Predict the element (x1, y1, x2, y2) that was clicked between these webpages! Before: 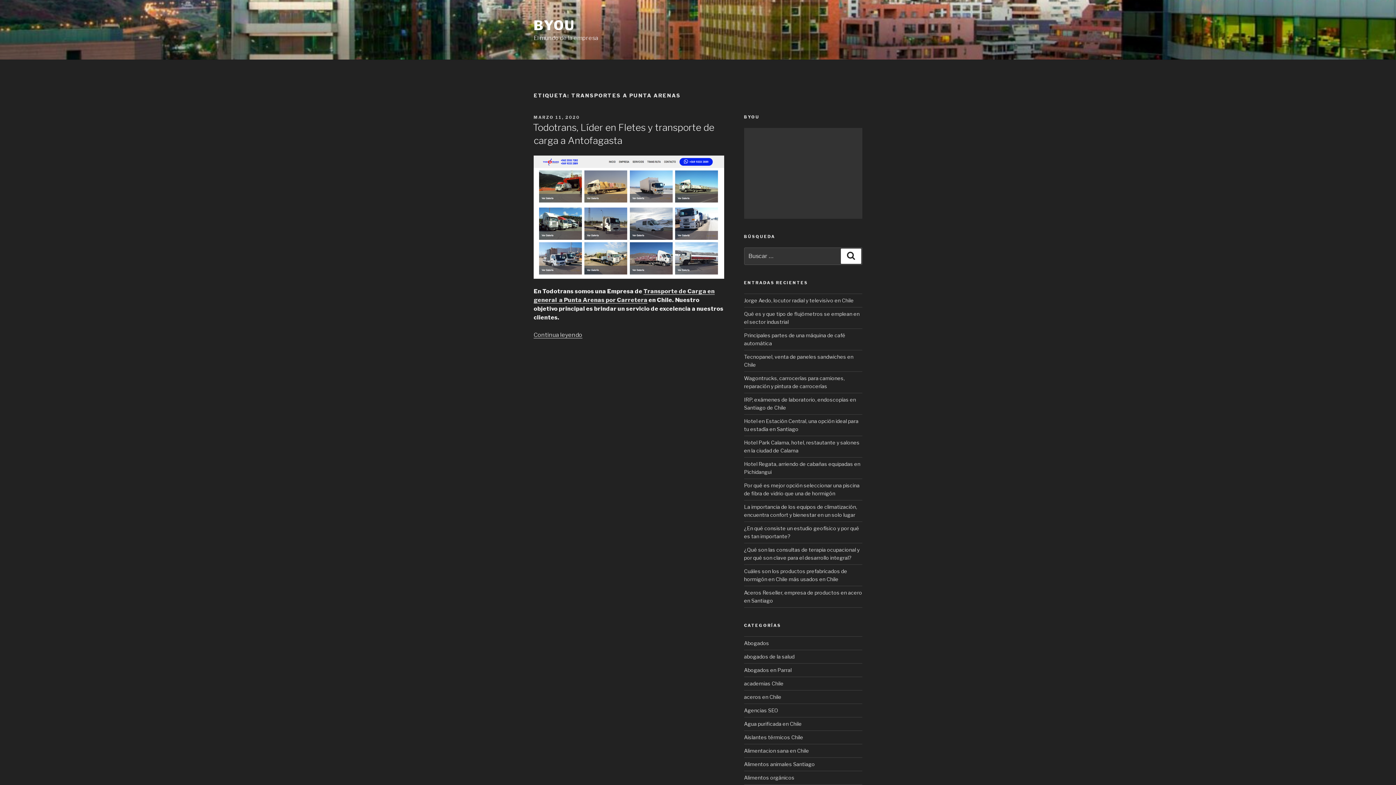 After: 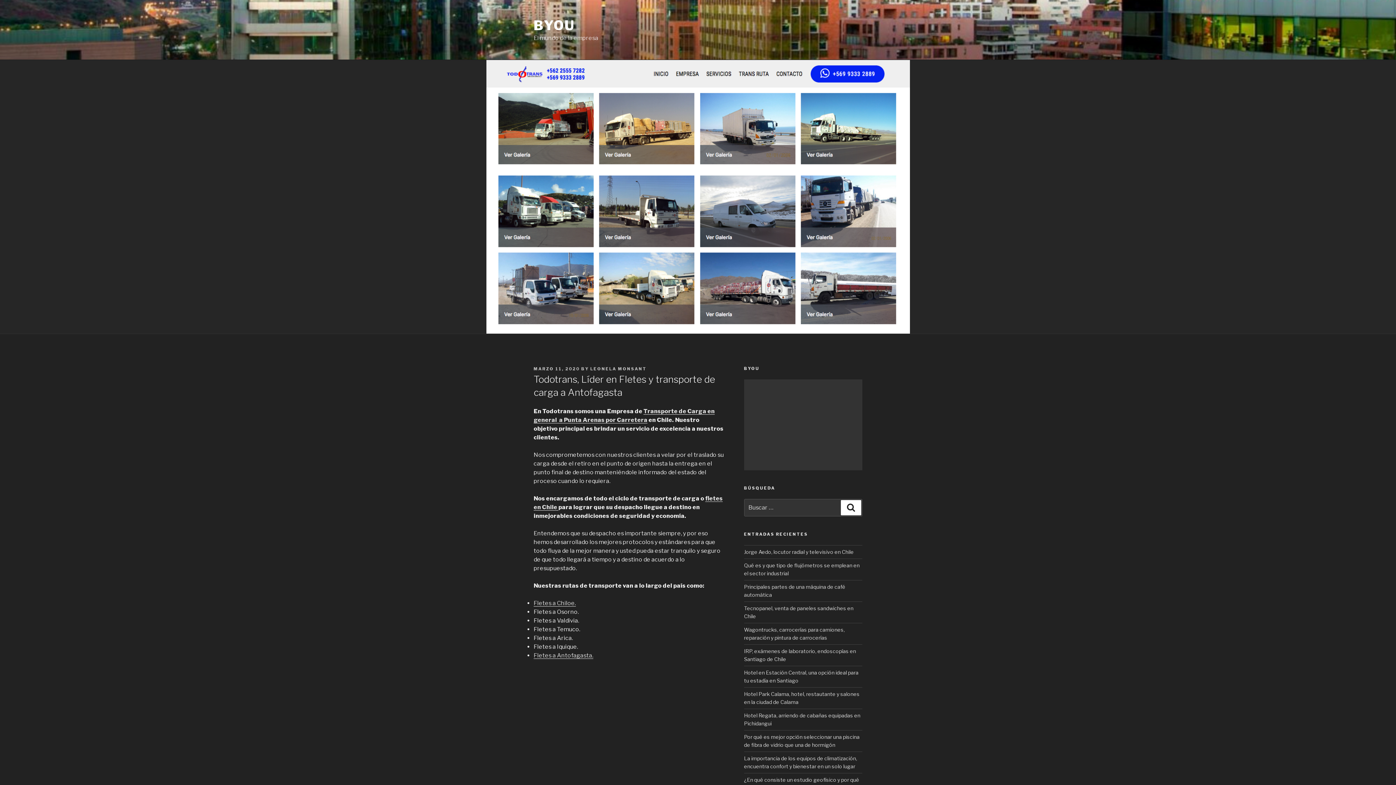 Action: label: MARZO 11, 2020 bbox: (533, 114, 580, 119)